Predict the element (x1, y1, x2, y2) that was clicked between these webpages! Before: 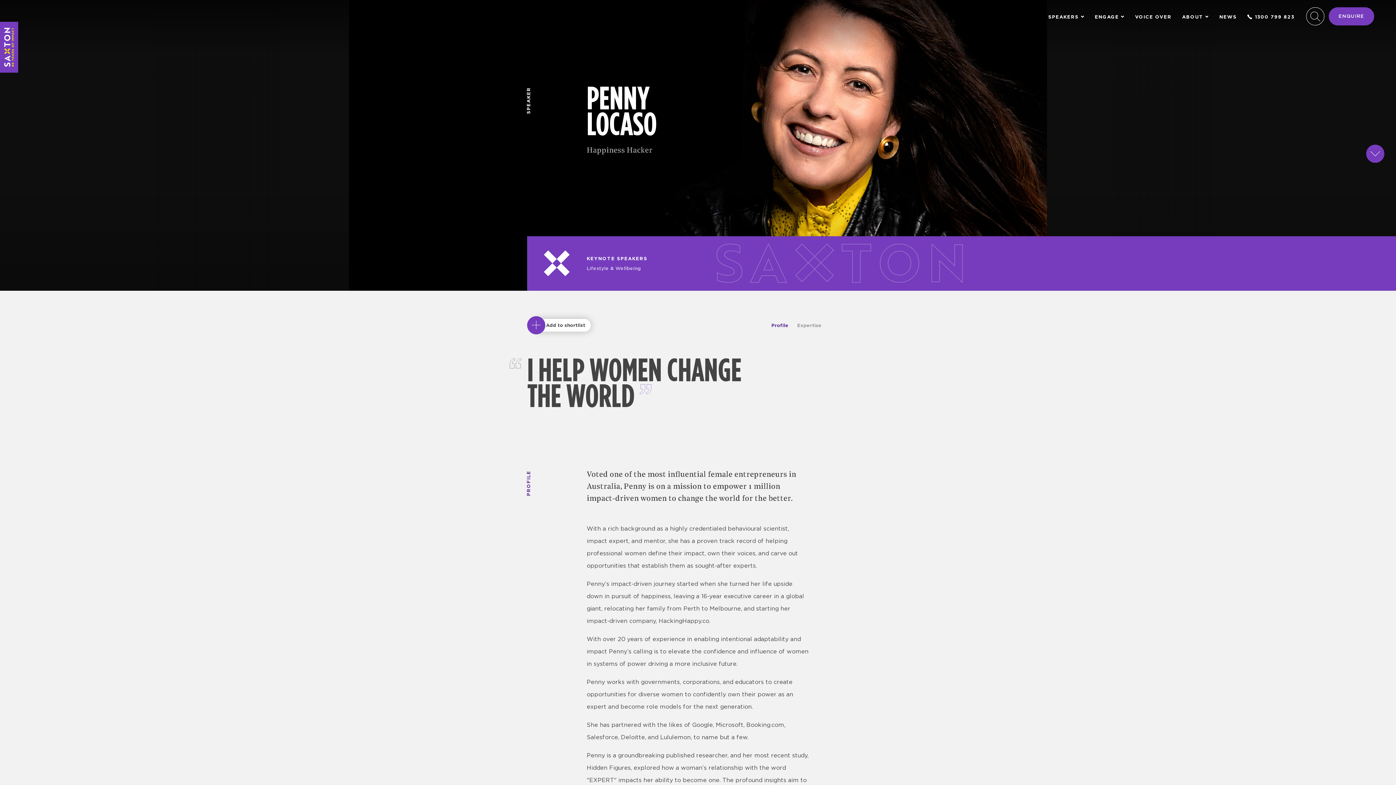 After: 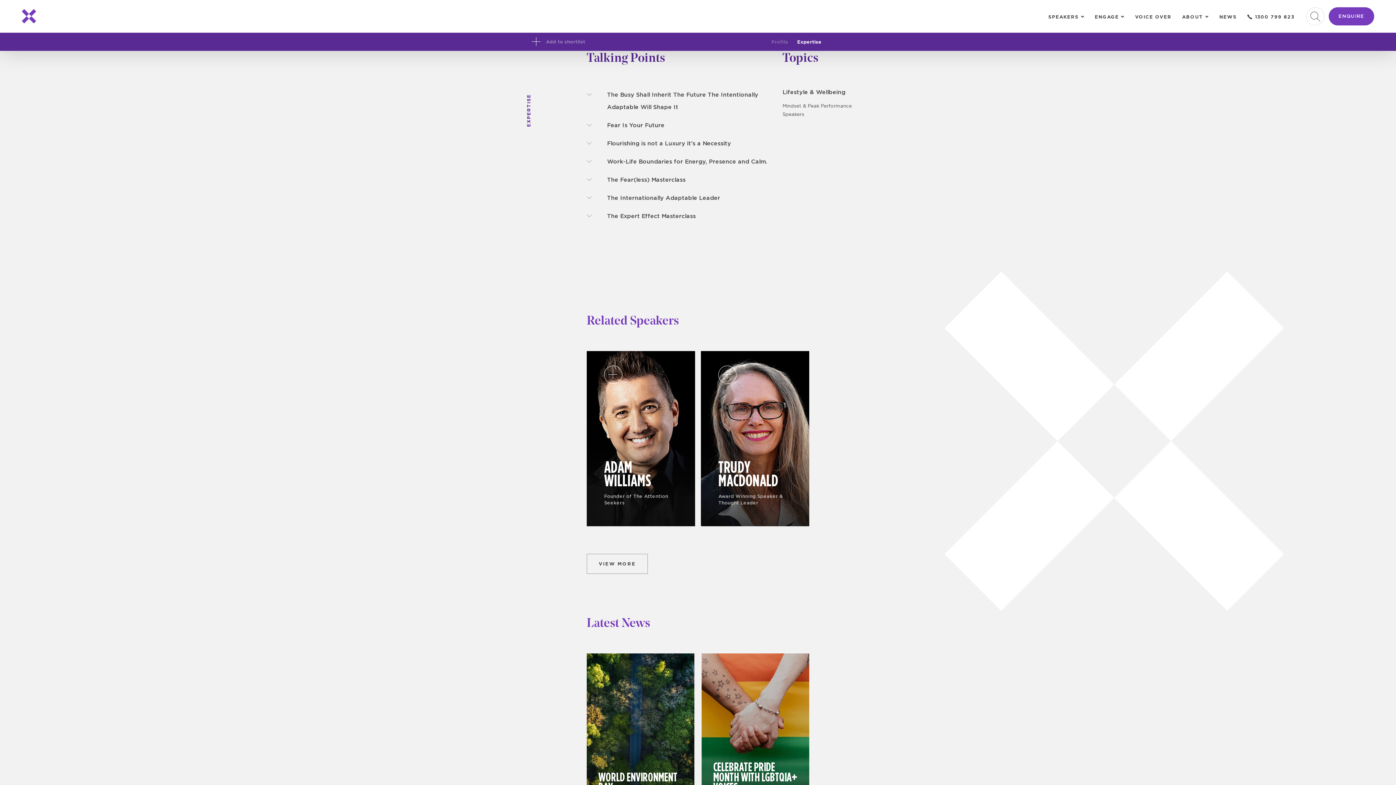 Action: bbox: (797, 322, 821, 327) label: Expertise